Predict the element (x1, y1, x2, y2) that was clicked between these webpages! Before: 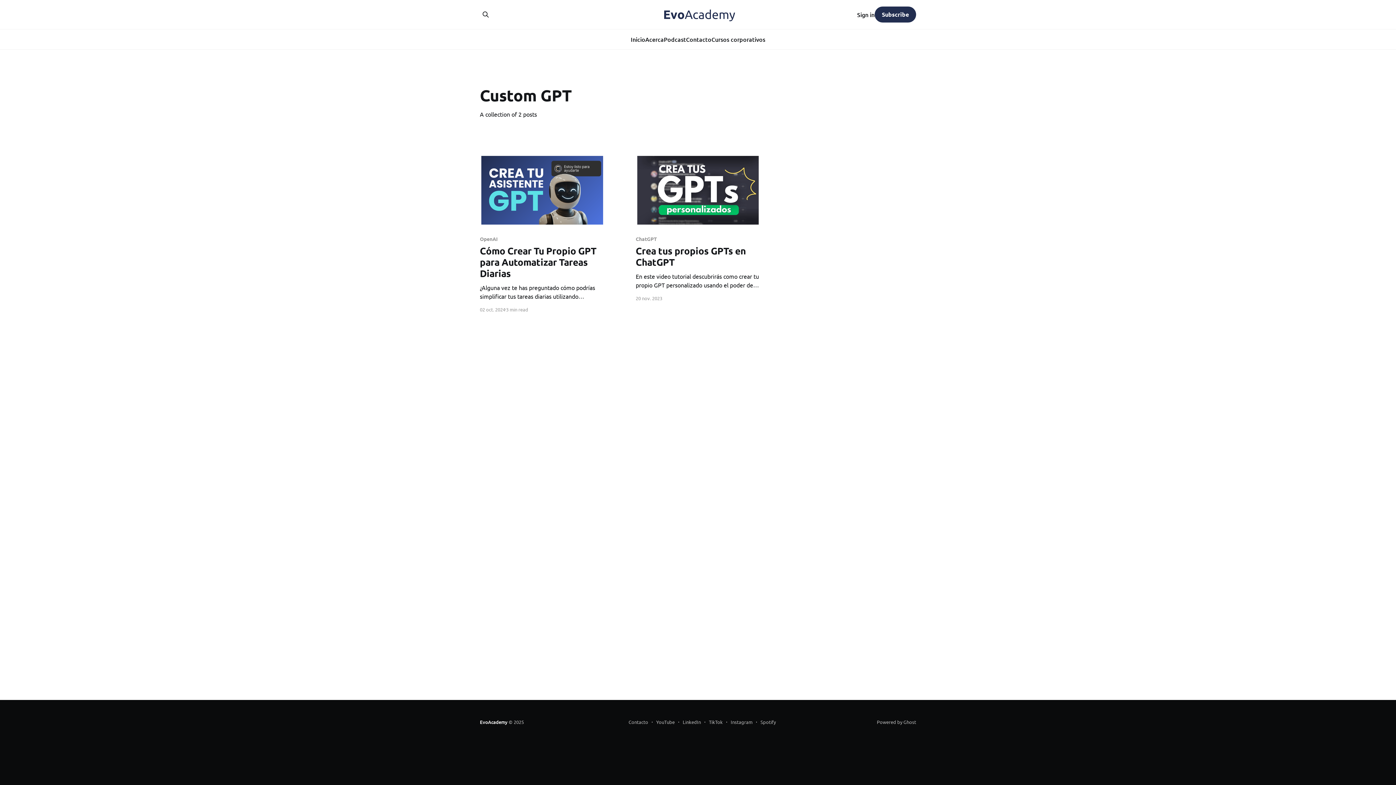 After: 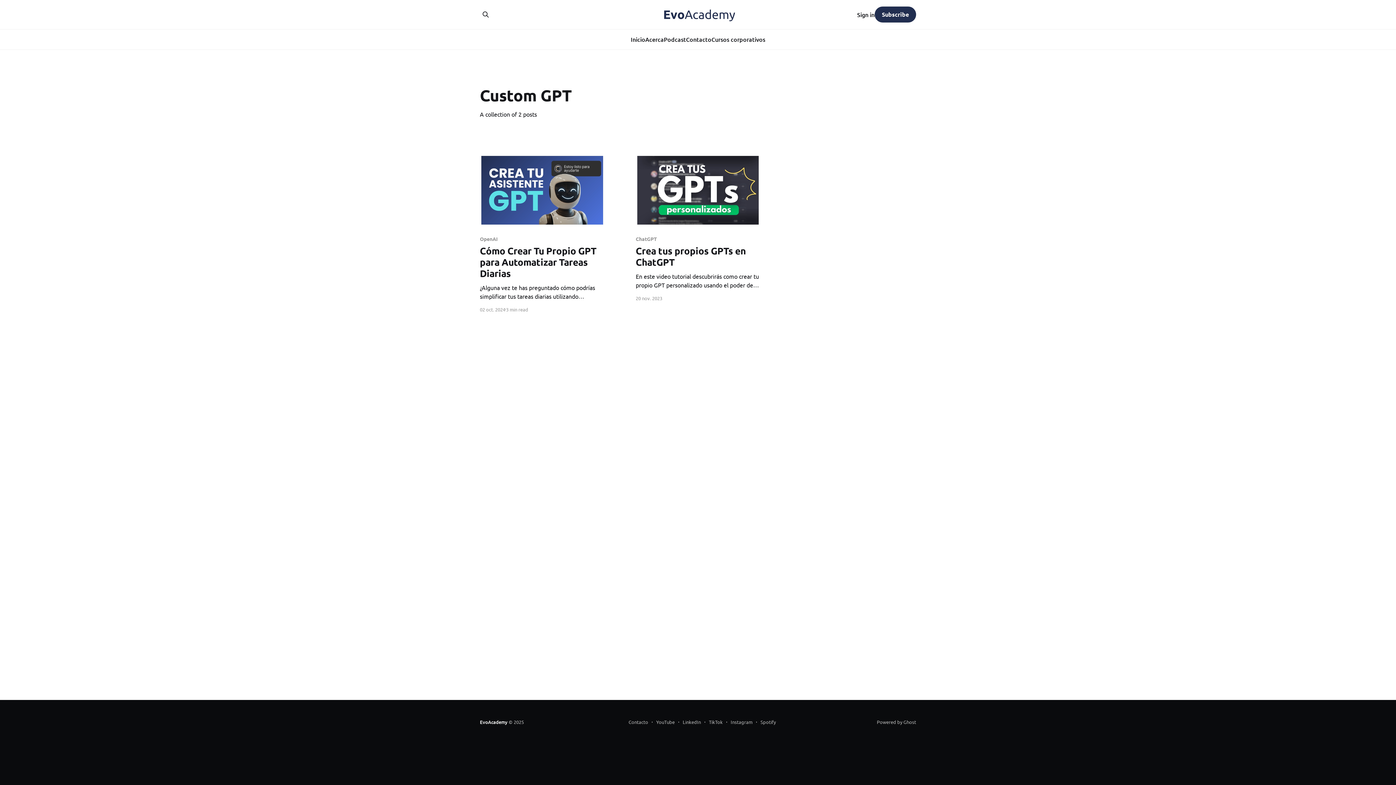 Action: label: Sign in bbox: (857, 10, 874, 18)